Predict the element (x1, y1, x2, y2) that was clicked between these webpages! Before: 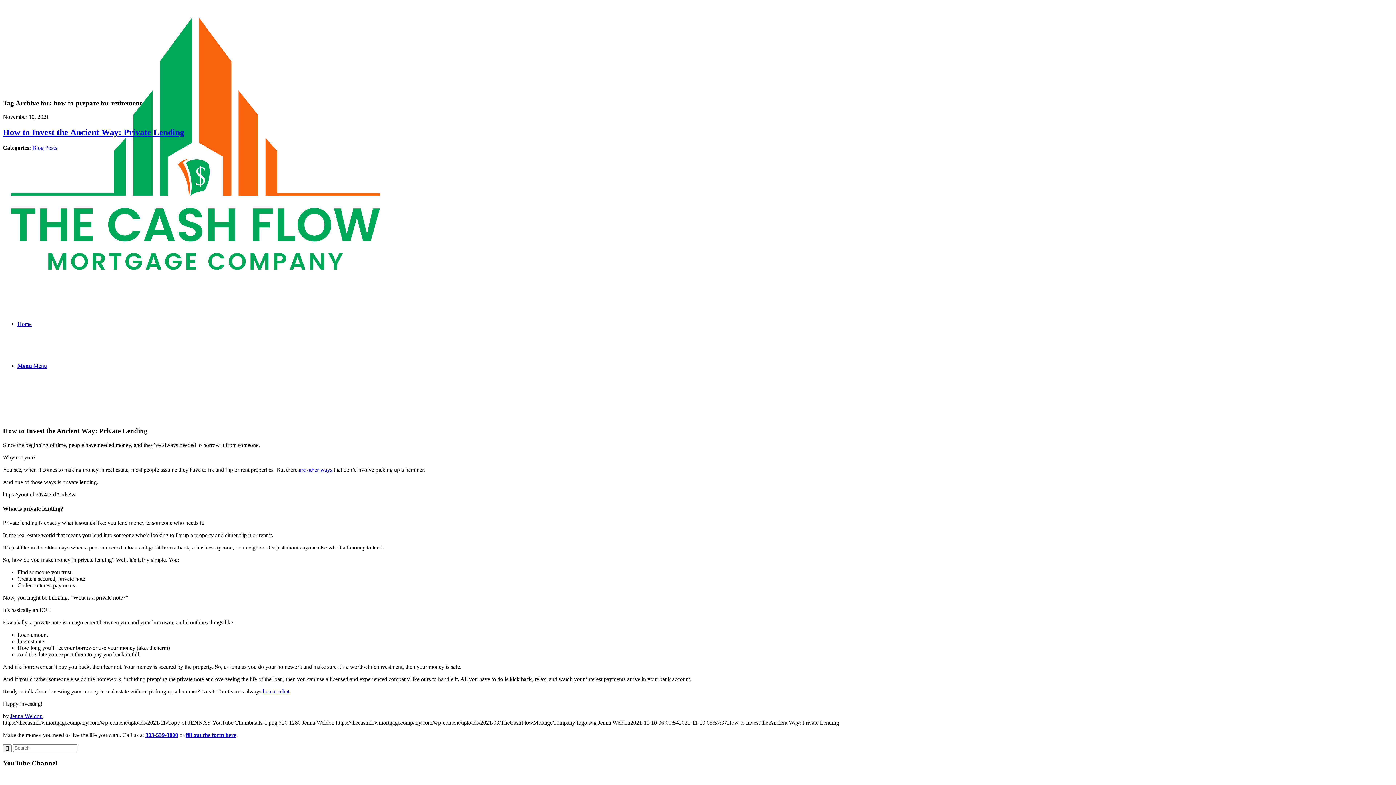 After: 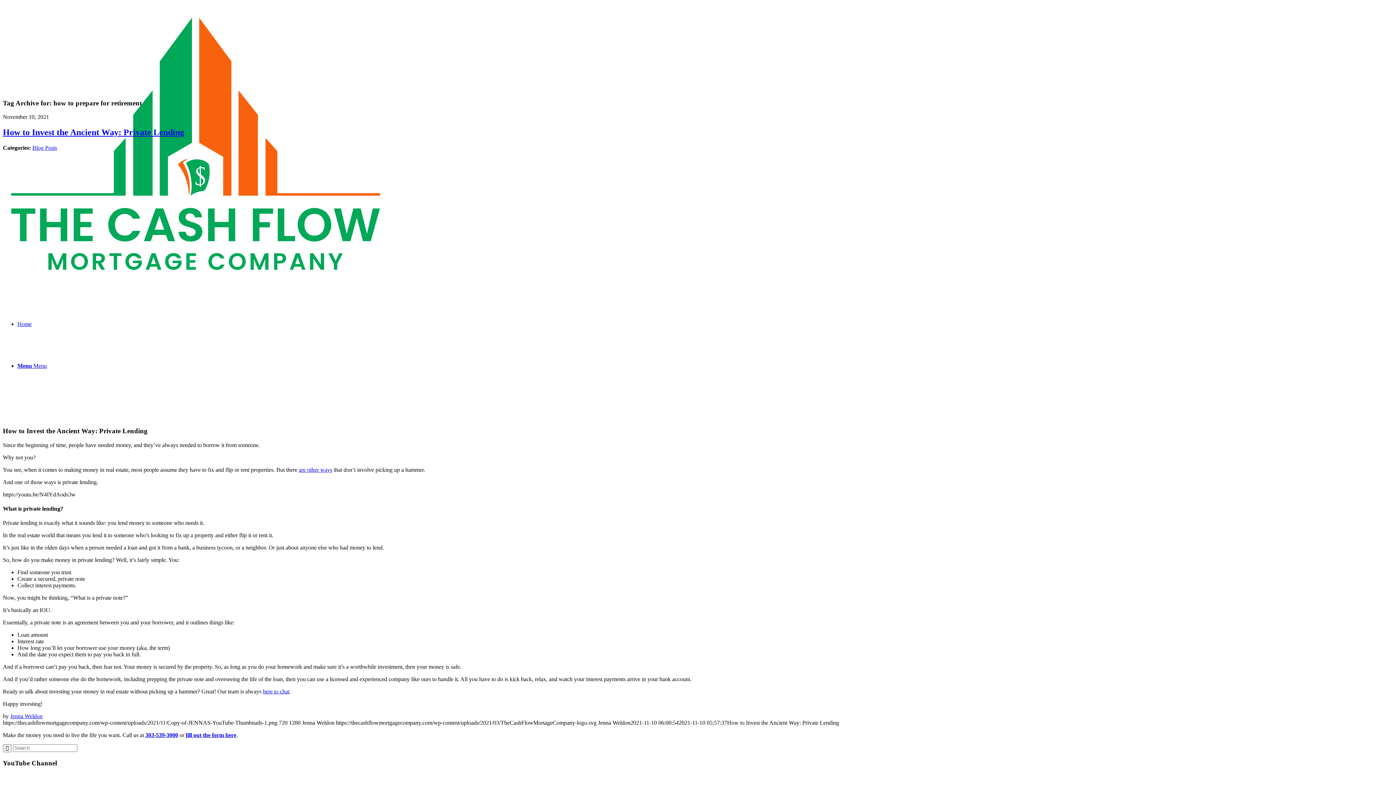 Action: label: are other ways bbox: (298, 466, 332, 472)